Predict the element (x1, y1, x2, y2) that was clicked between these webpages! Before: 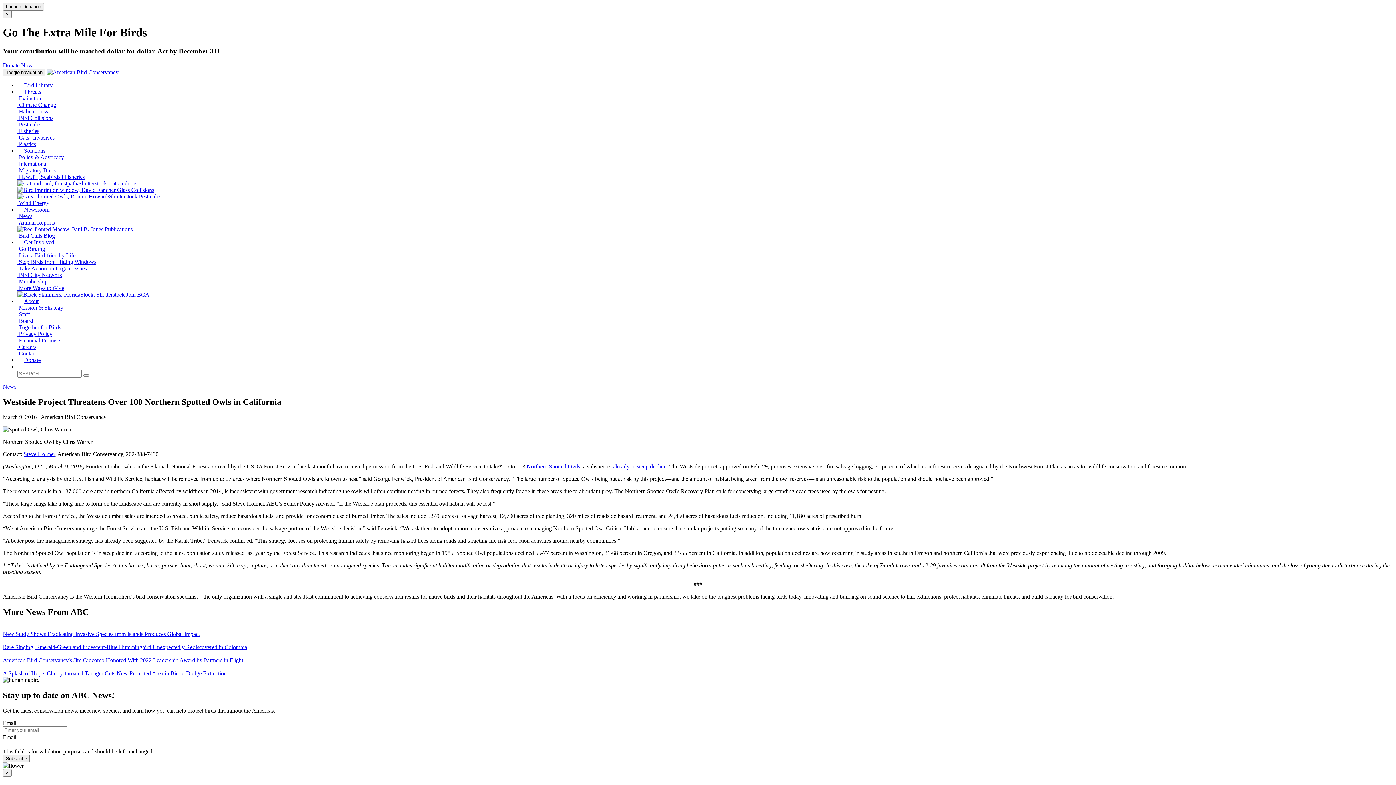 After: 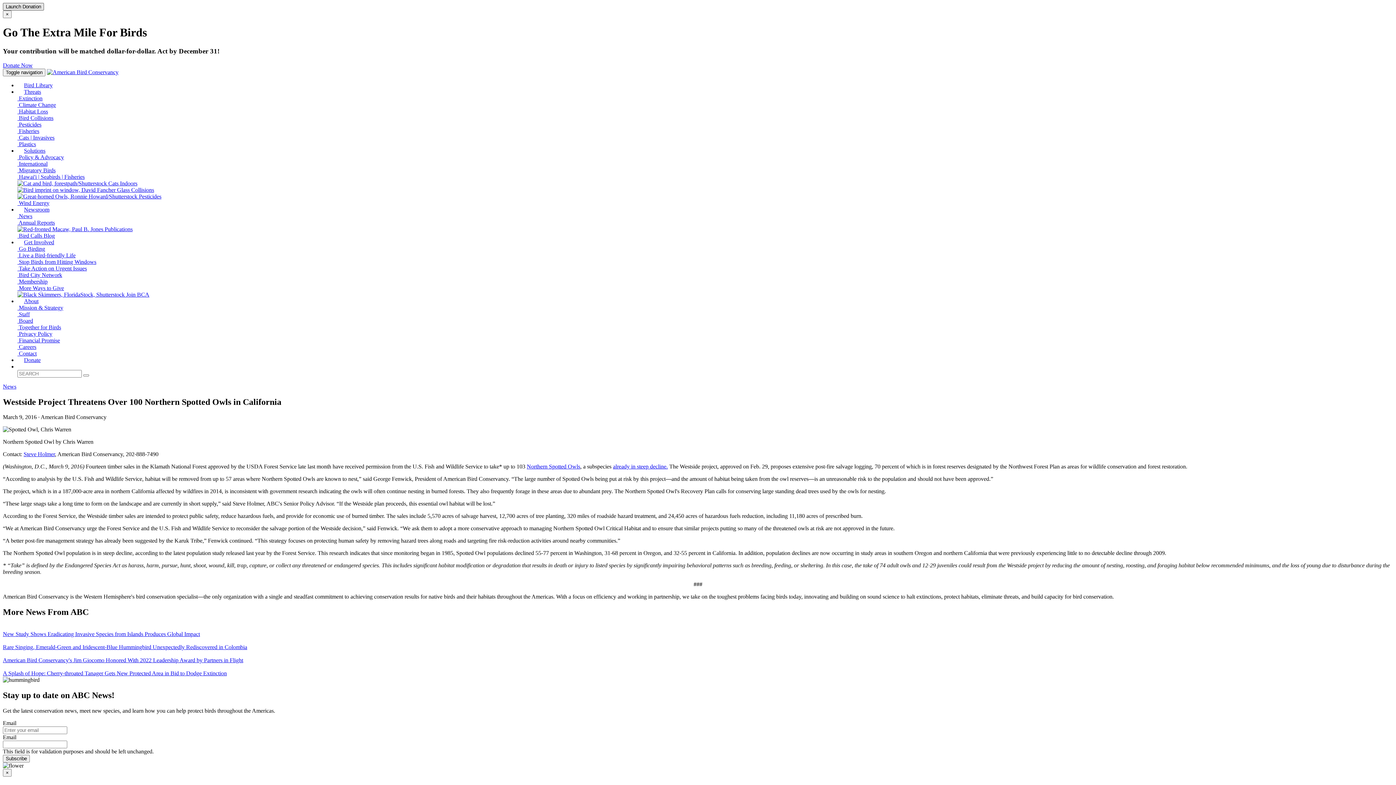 Action: label: Launch Donation bbox: (2, 2, 44, 10)